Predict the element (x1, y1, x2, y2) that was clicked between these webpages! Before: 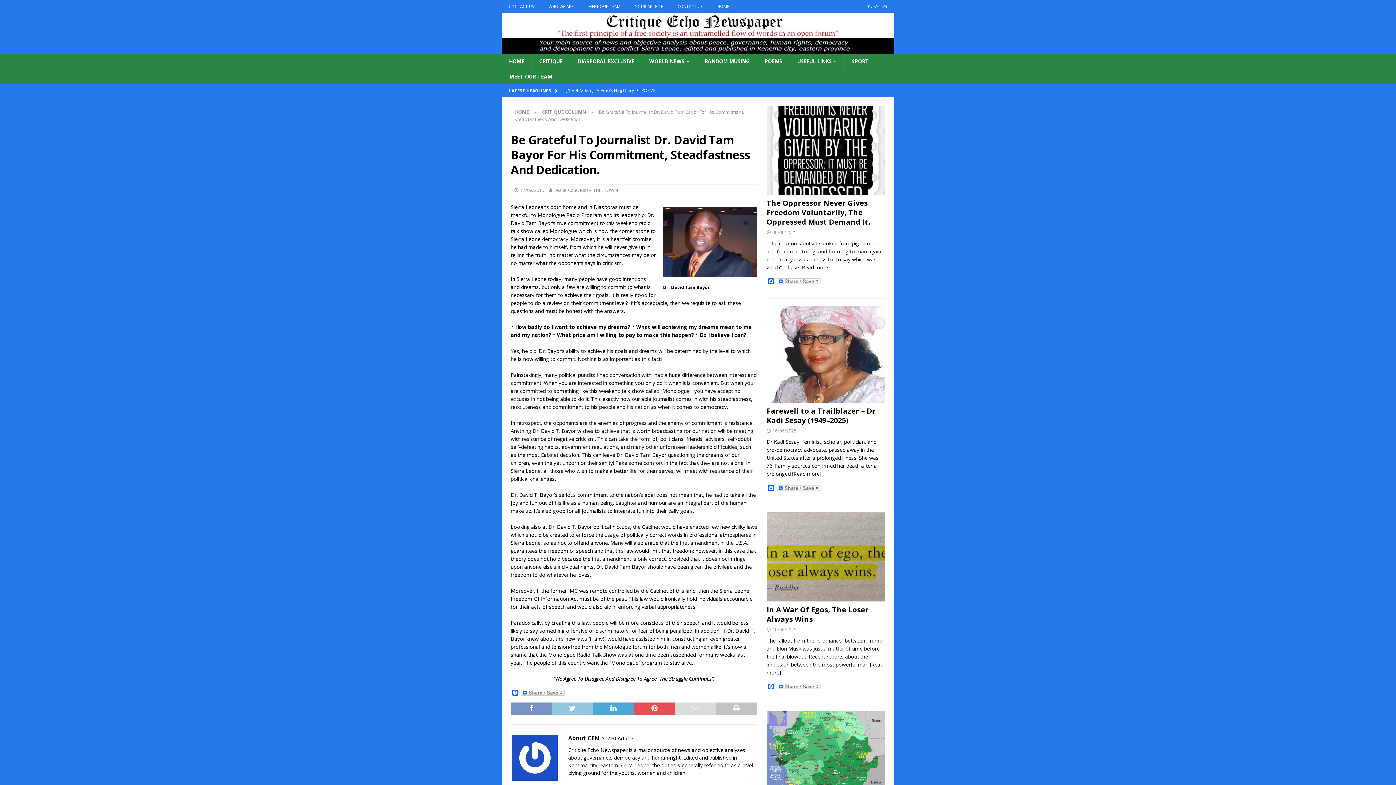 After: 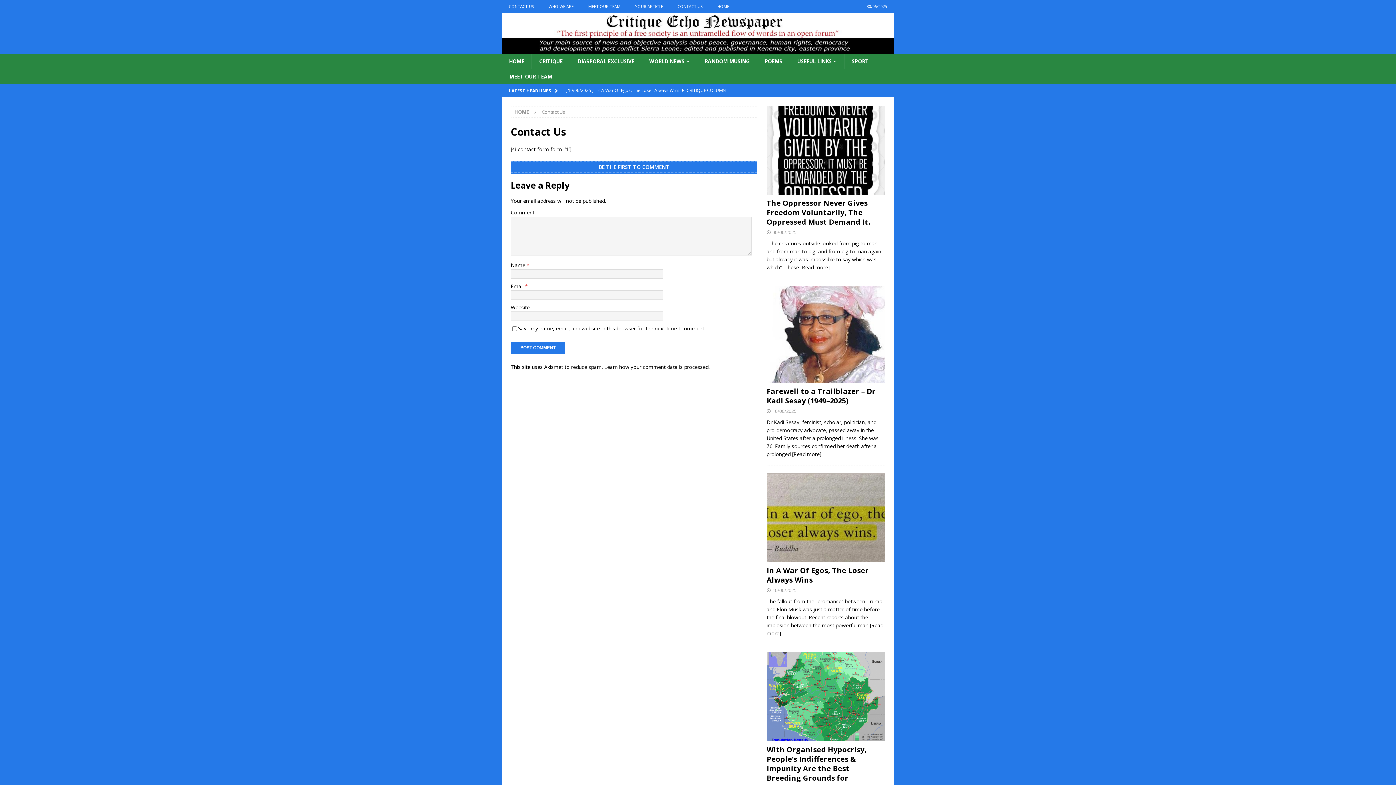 Action: bbox: (501, 0, 541, 12) label: CONTACT US